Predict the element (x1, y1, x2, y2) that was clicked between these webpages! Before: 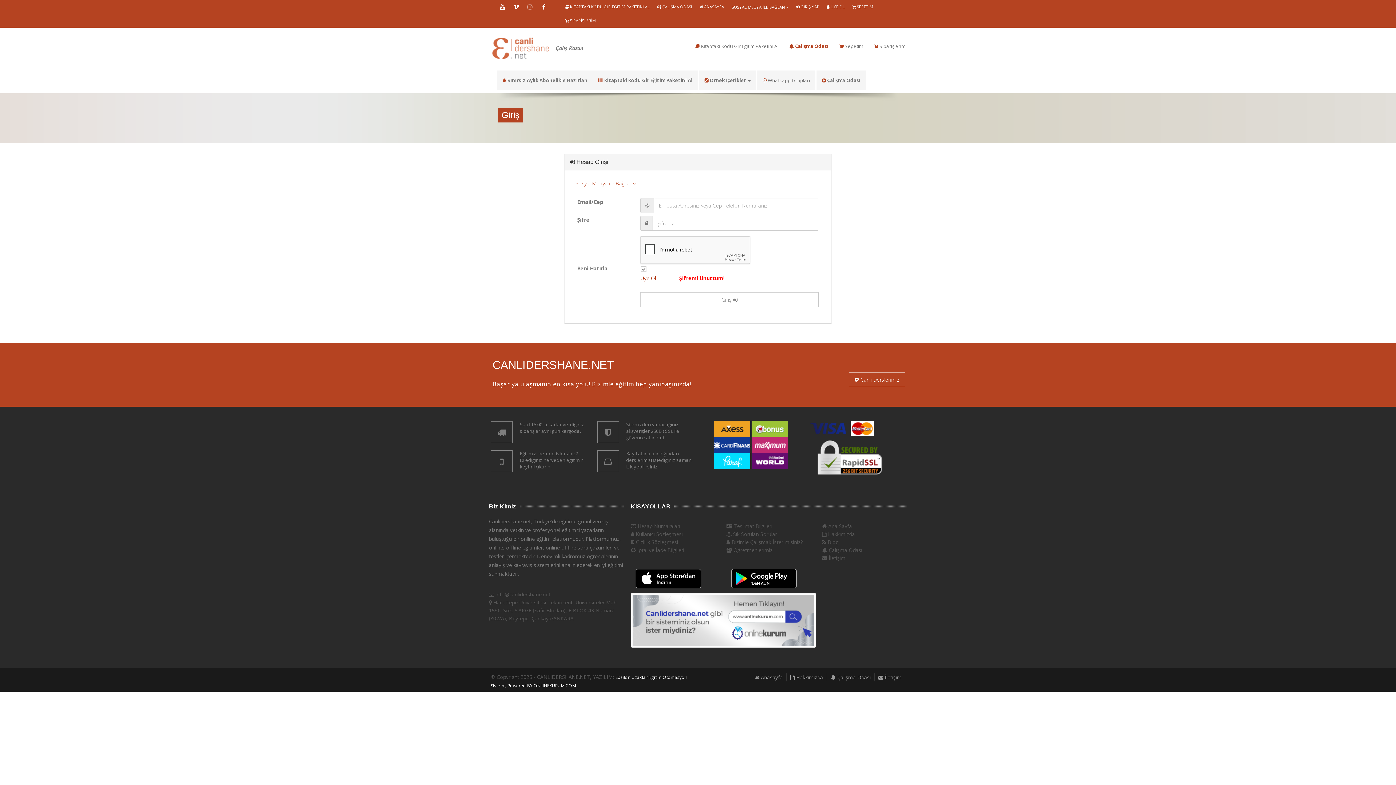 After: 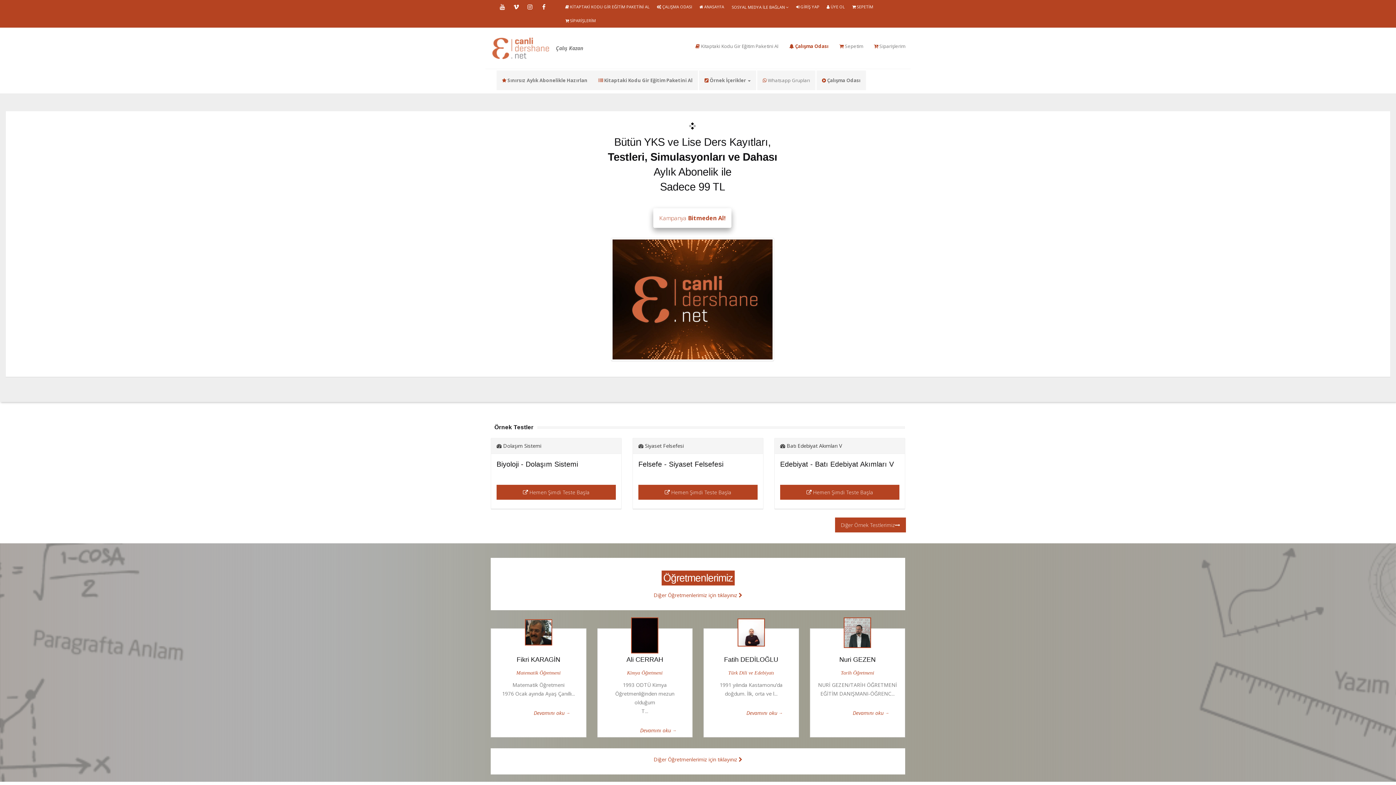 Action: label:  ANASAYFA bbox: (699, 0, 724, 13)